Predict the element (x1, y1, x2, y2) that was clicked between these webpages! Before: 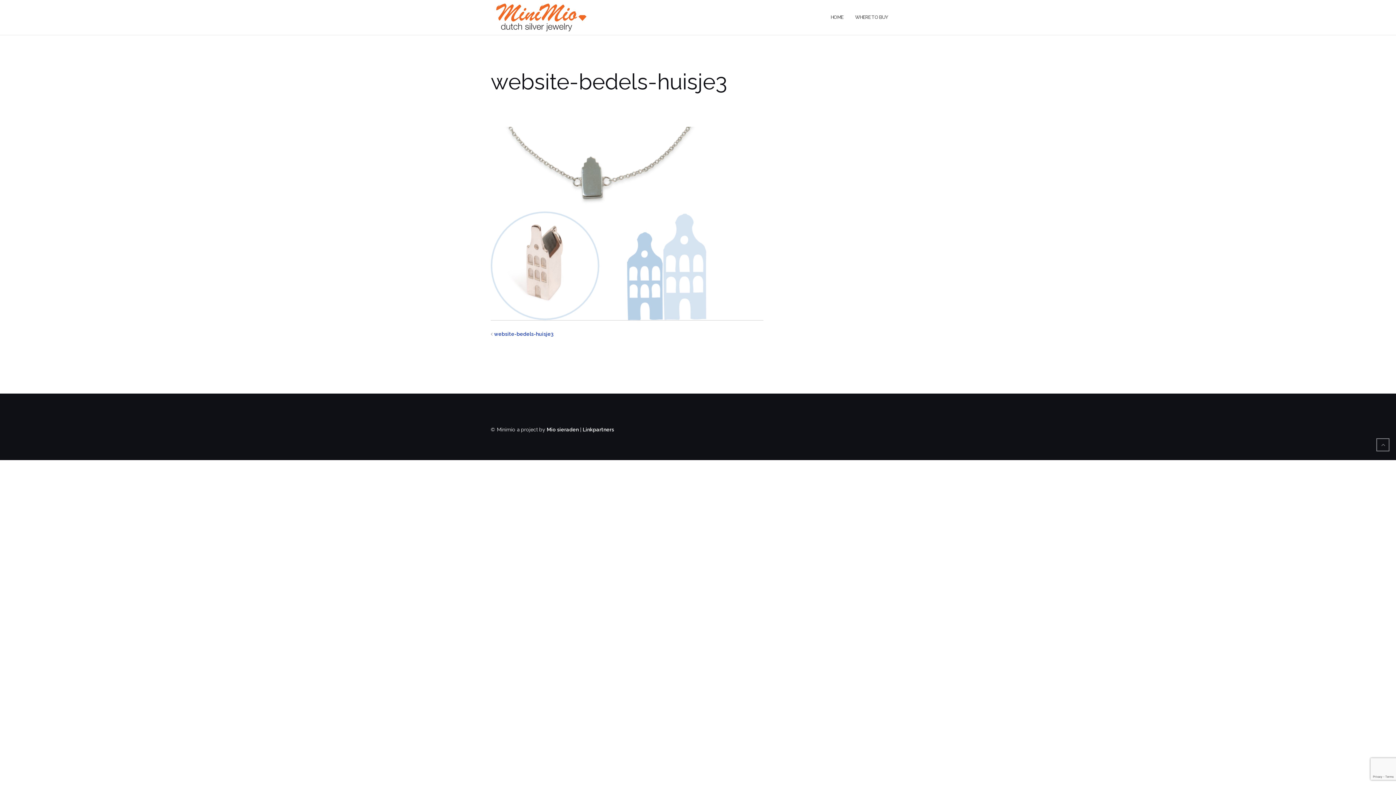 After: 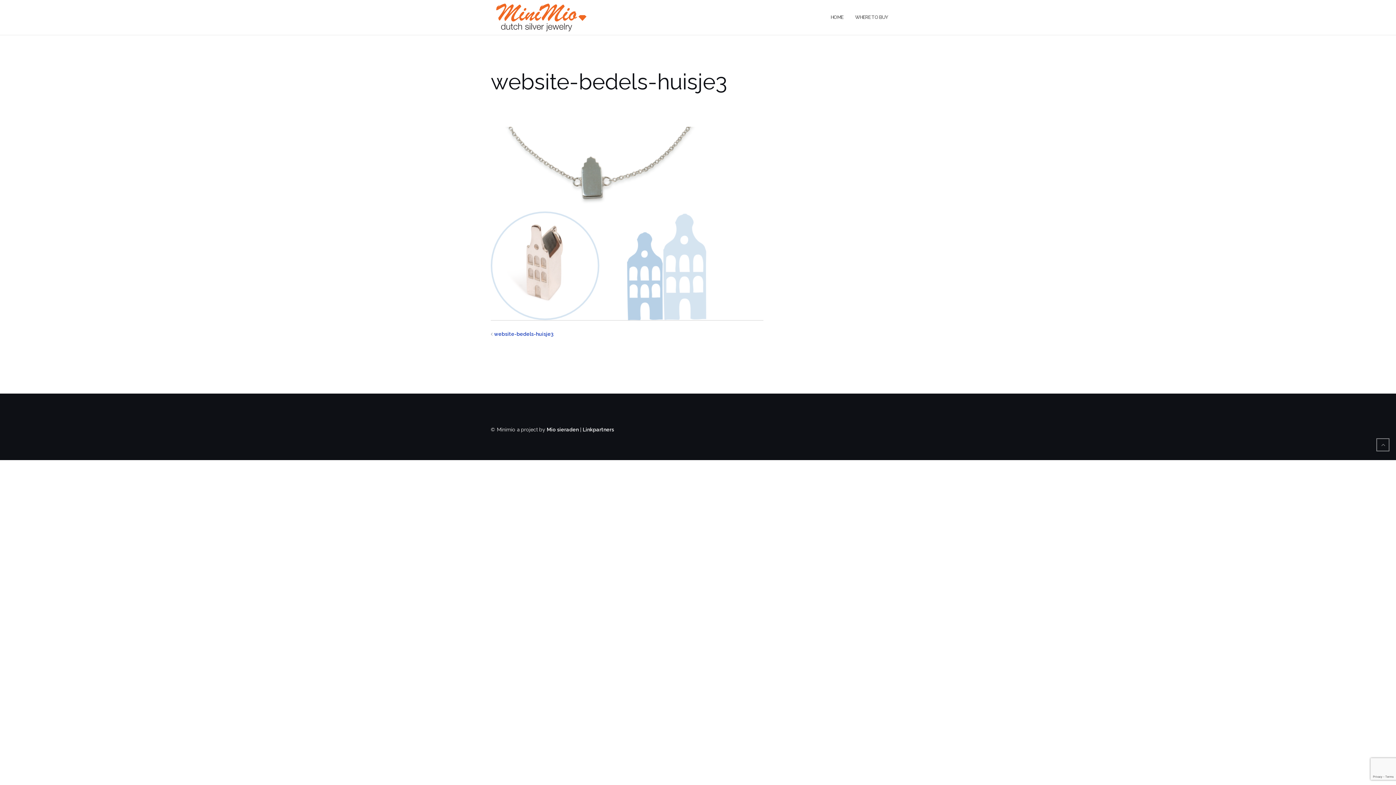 Action: bbox: (494, 331, 553, 337) label: website-bedels-huisje3